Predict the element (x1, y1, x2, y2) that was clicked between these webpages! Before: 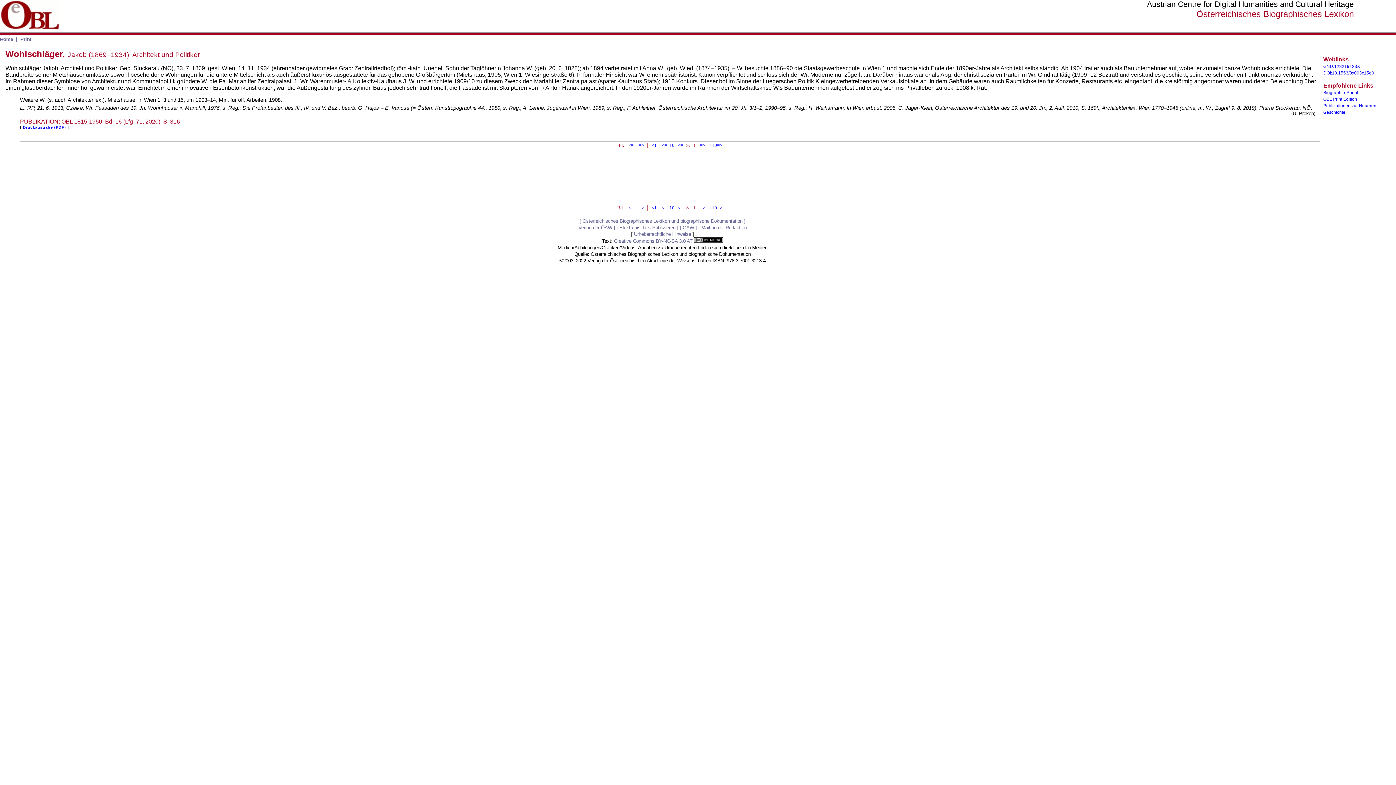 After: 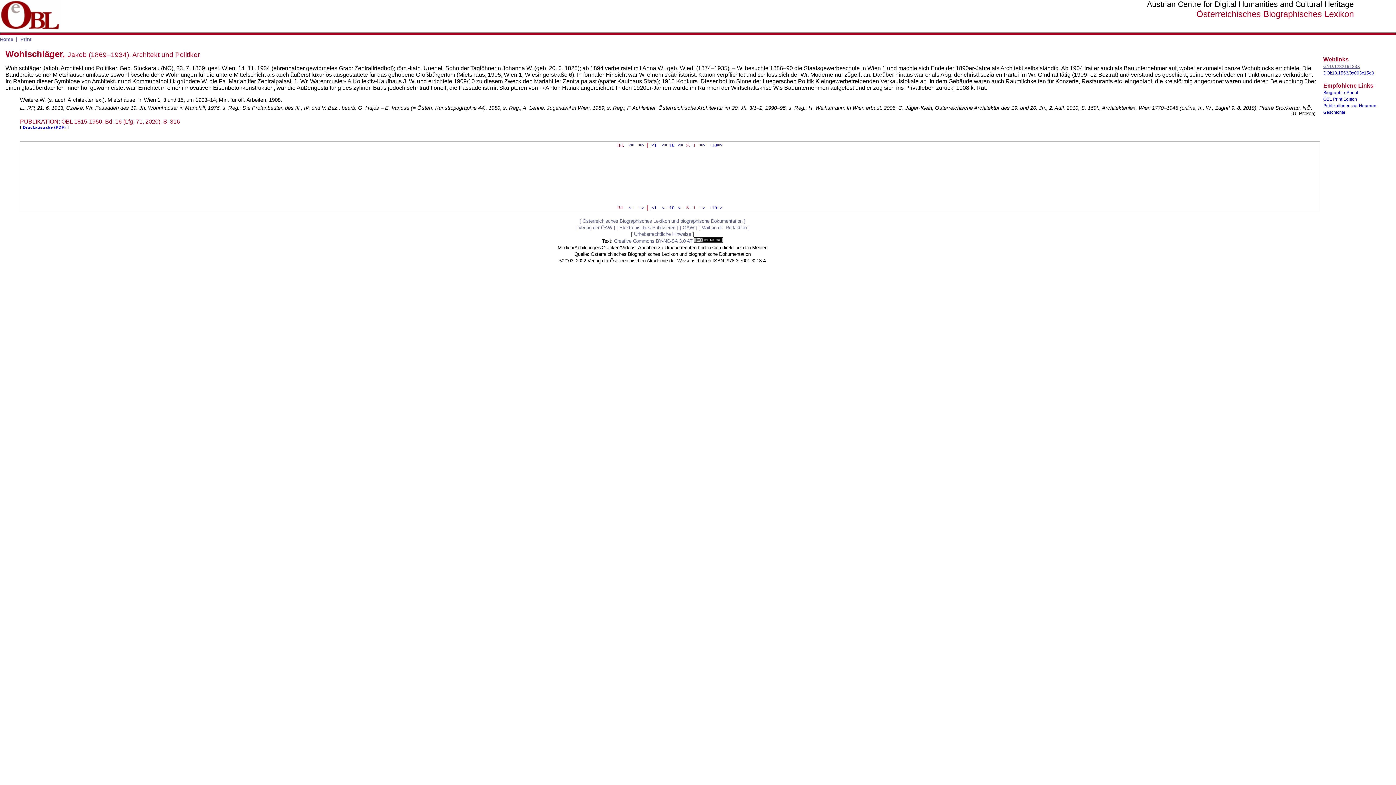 Action: label: GND:123219123X bbox: (1323, 64, 1360, 69)